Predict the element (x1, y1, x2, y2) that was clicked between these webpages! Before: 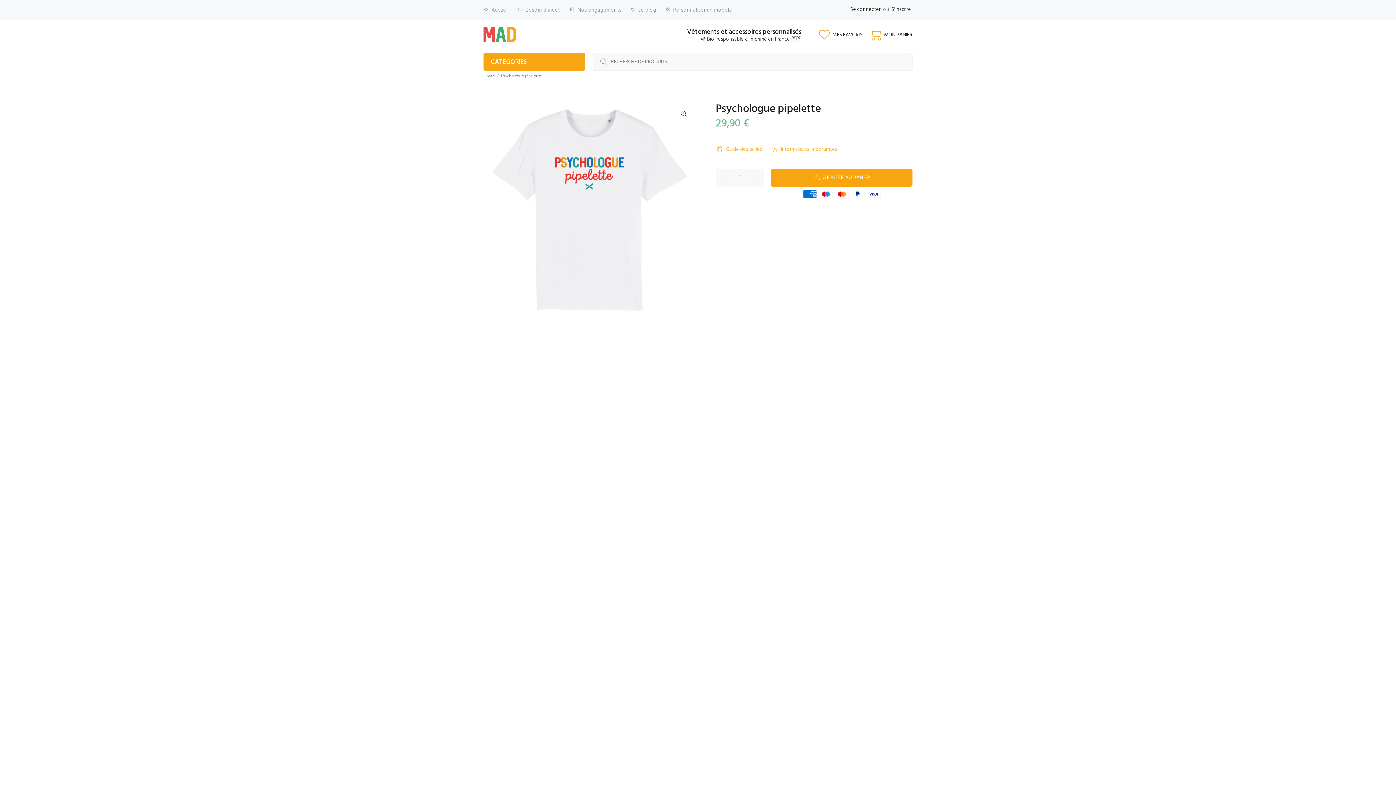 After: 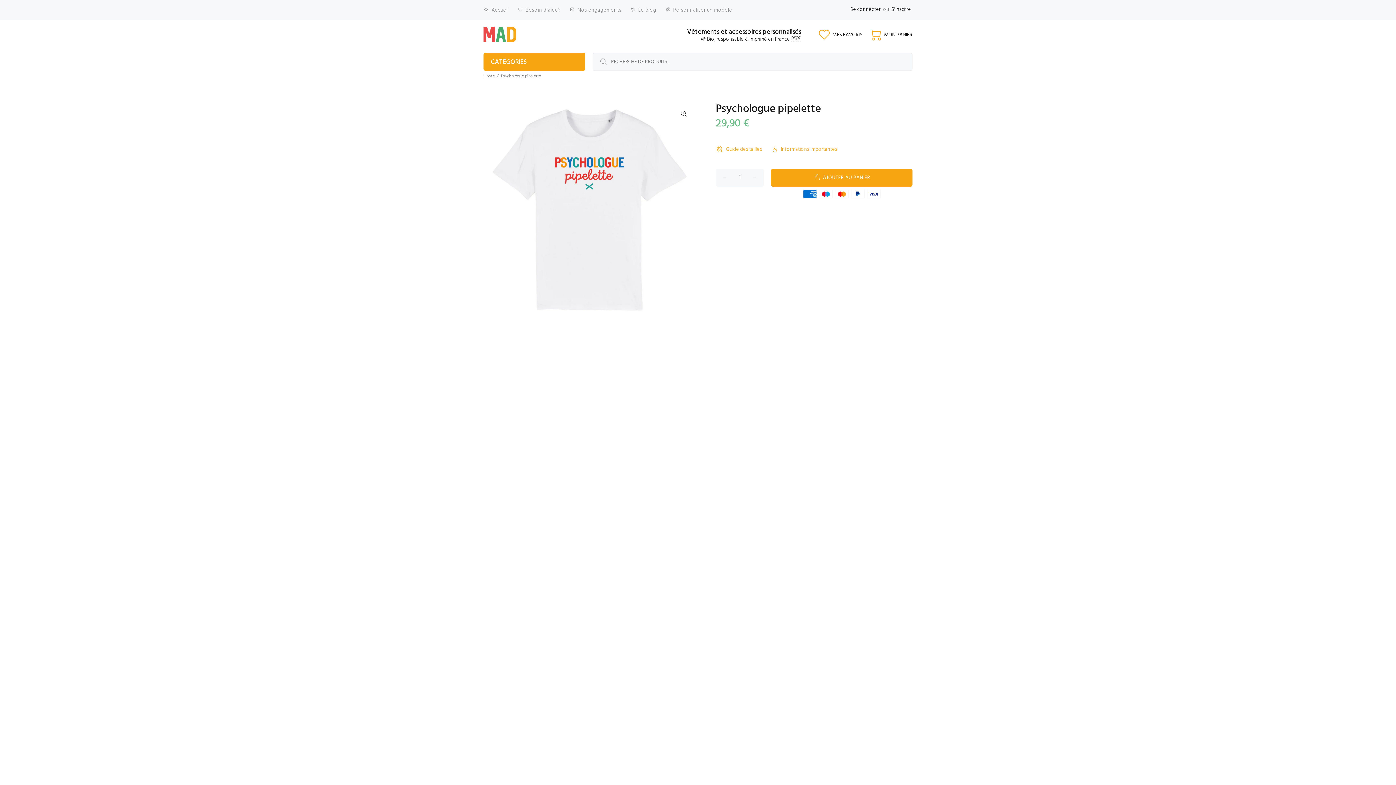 Action: bbox: (483, 590, 592, 598)